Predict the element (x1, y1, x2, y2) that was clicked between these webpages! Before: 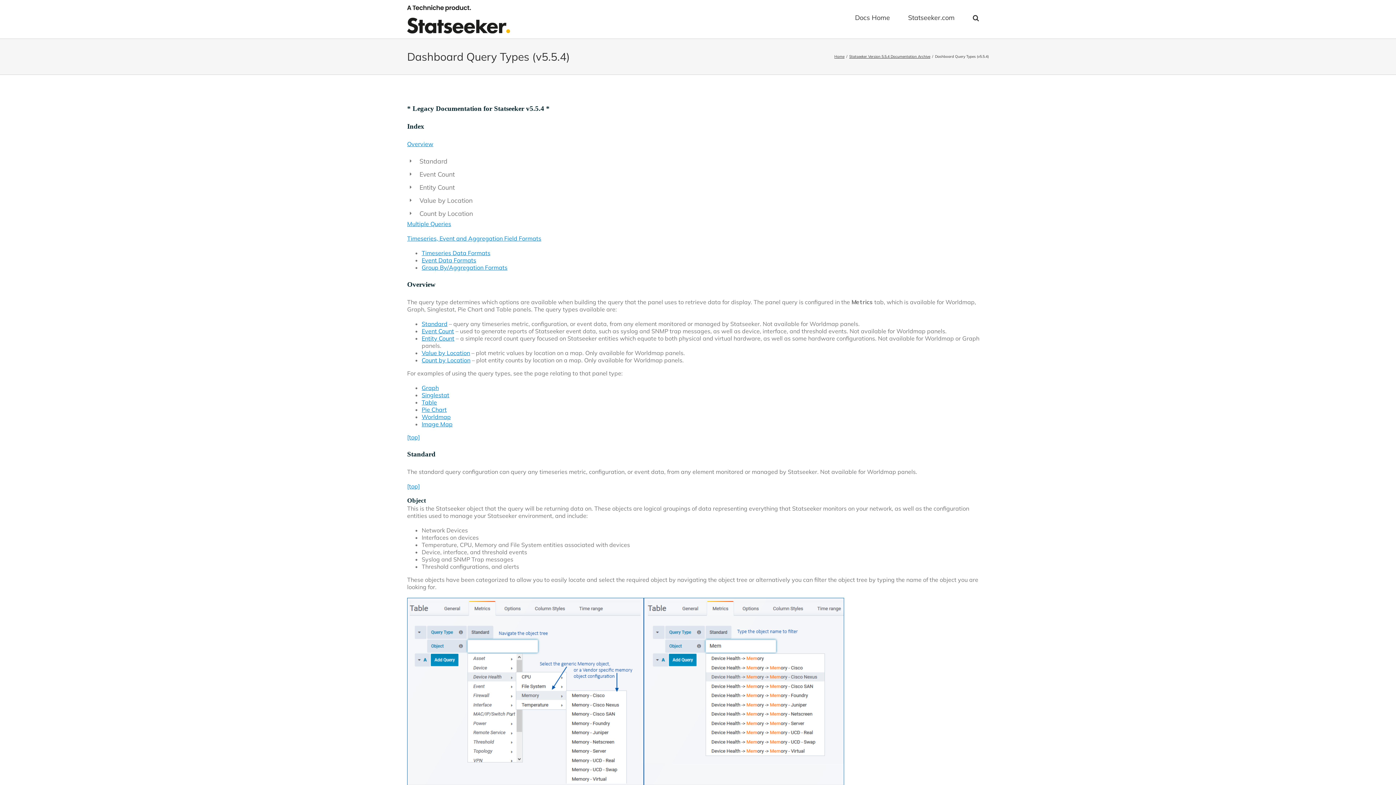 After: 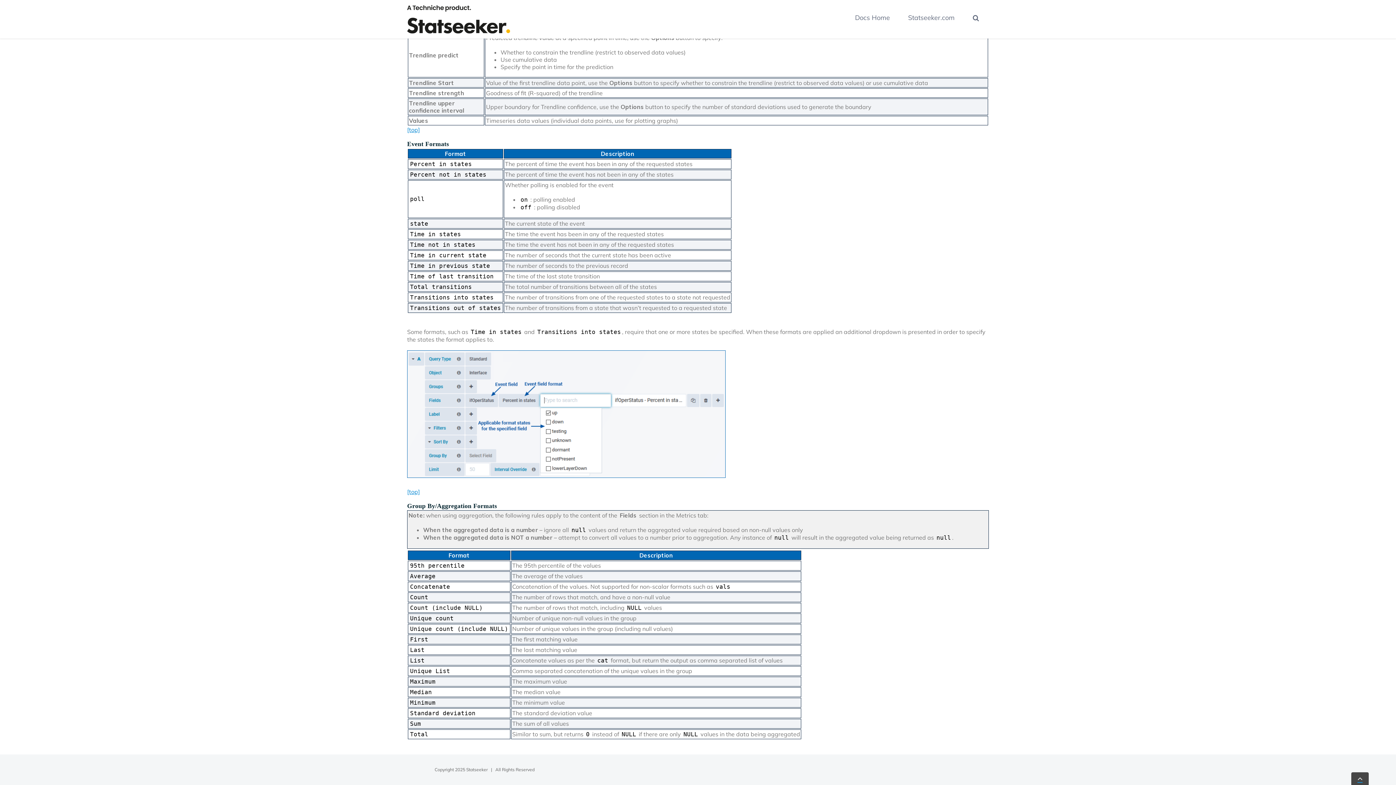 Action: label: Group By/Aggregation Formats bbox: (421, 263, 507, 271)